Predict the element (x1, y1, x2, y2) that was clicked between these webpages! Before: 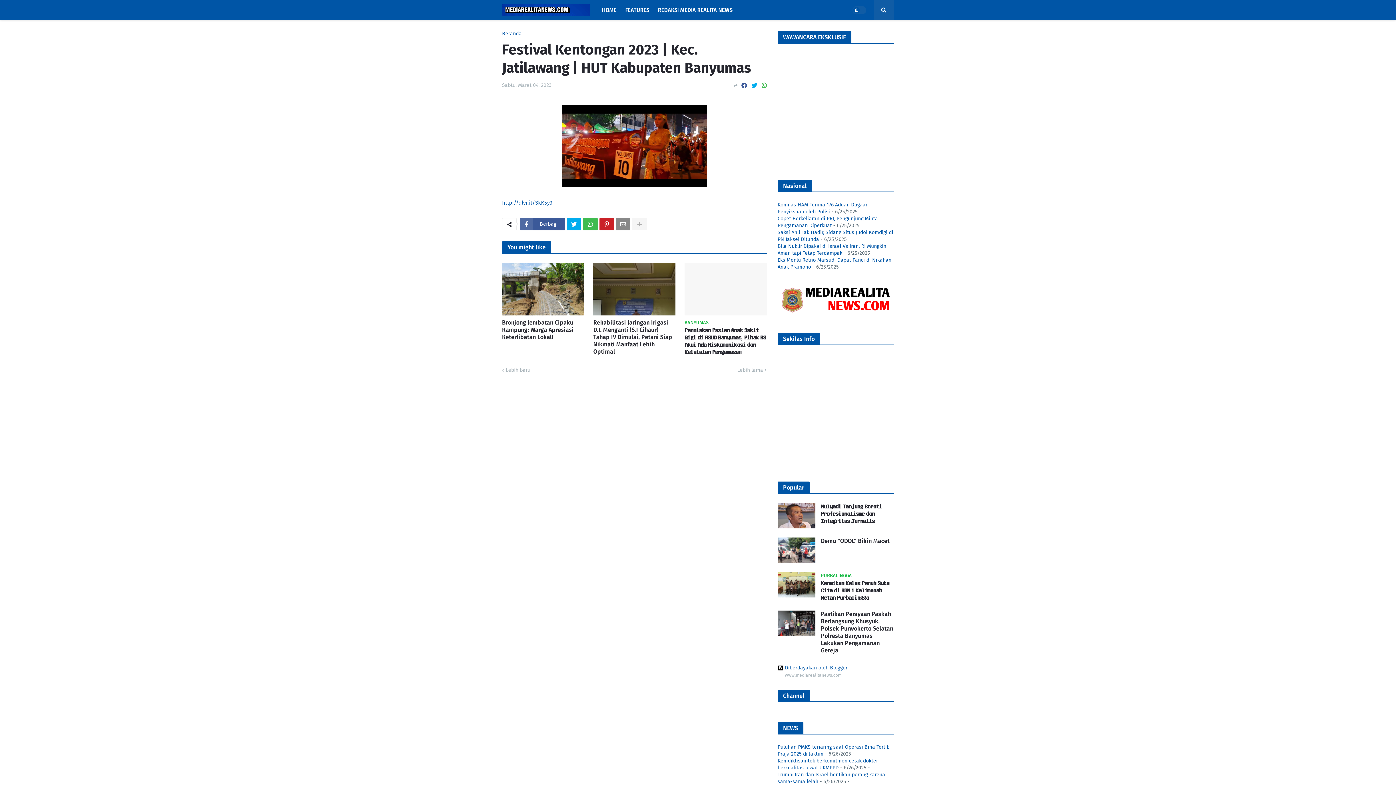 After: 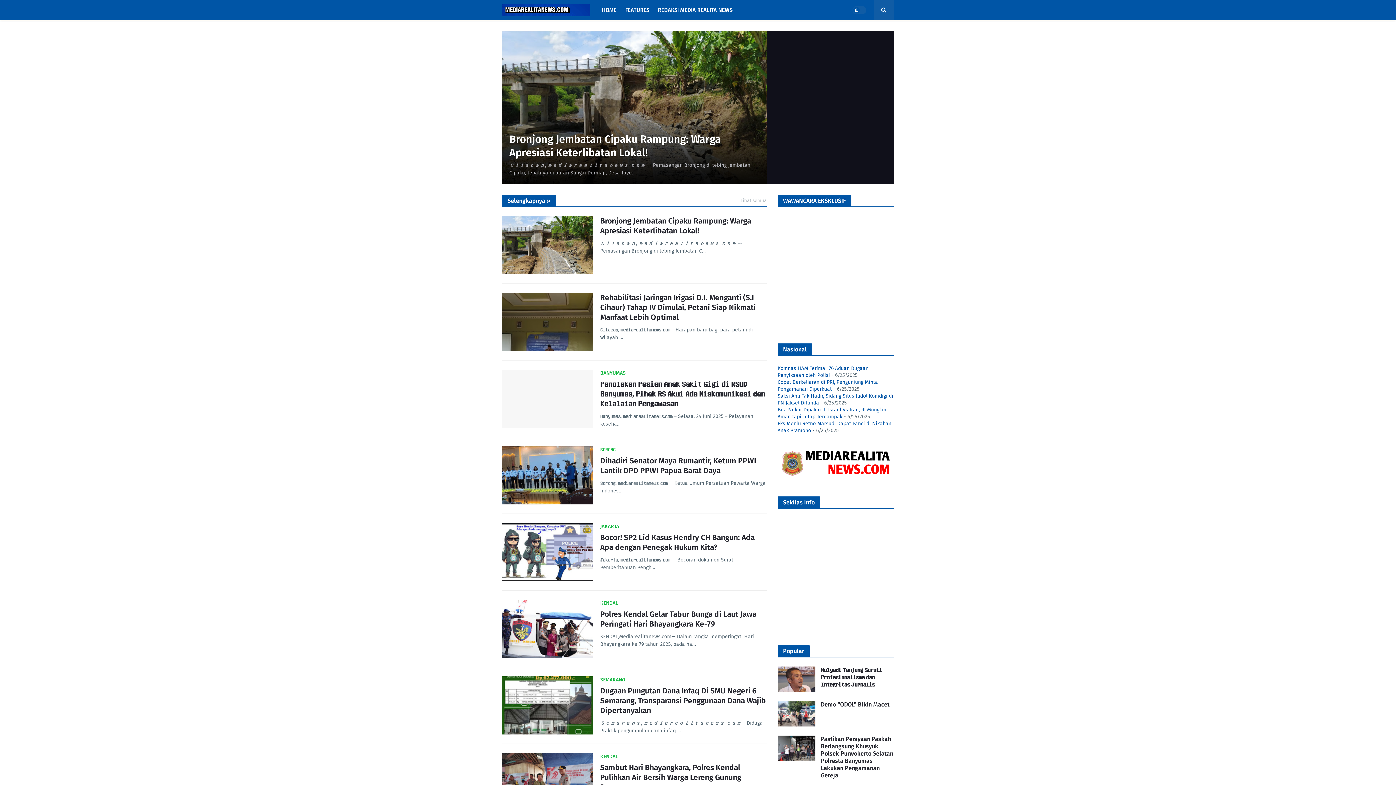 Action: label: Beranda bbox: (502, 31, 521, 36)